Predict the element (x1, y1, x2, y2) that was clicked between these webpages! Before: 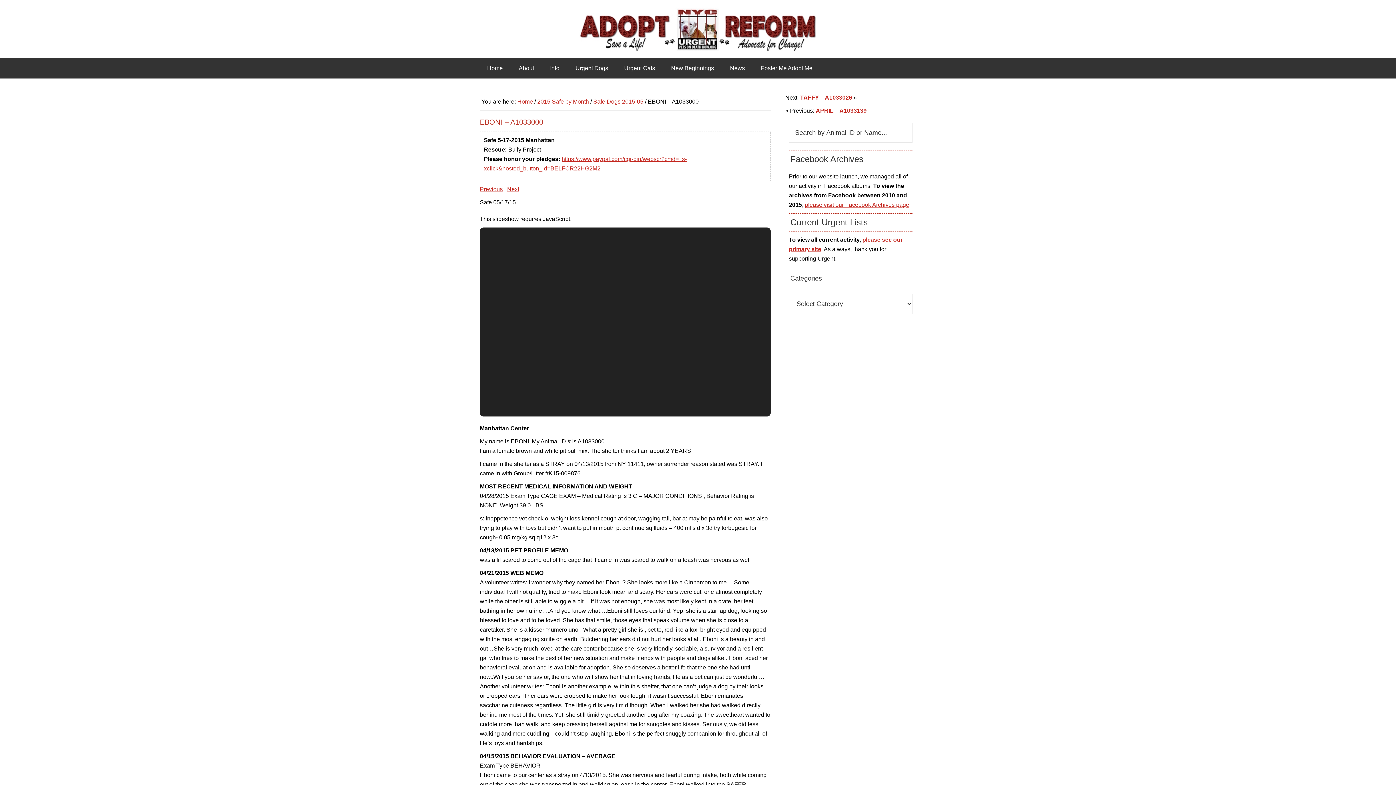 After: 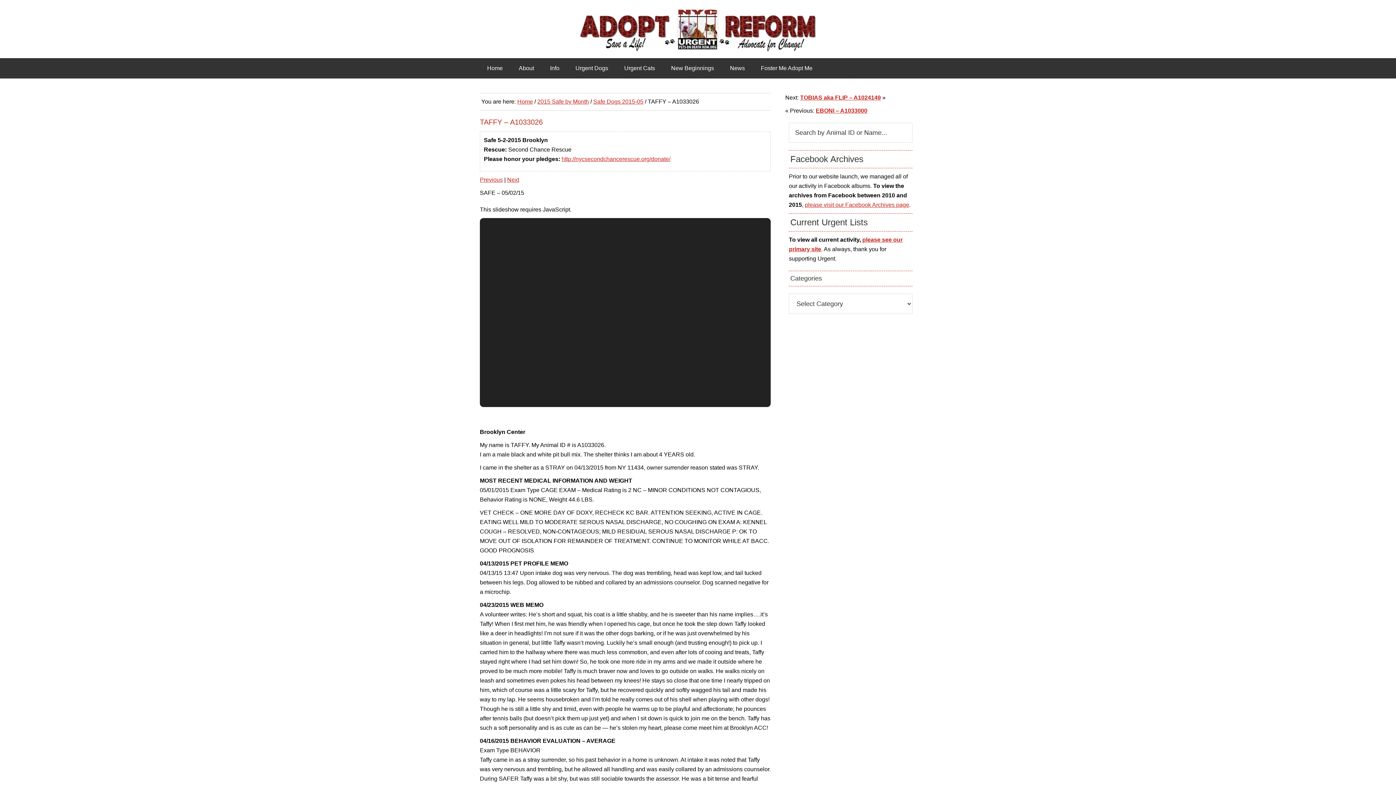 Action: bbox: (800, 94, 852, 100) label: TAFFY – A1033026